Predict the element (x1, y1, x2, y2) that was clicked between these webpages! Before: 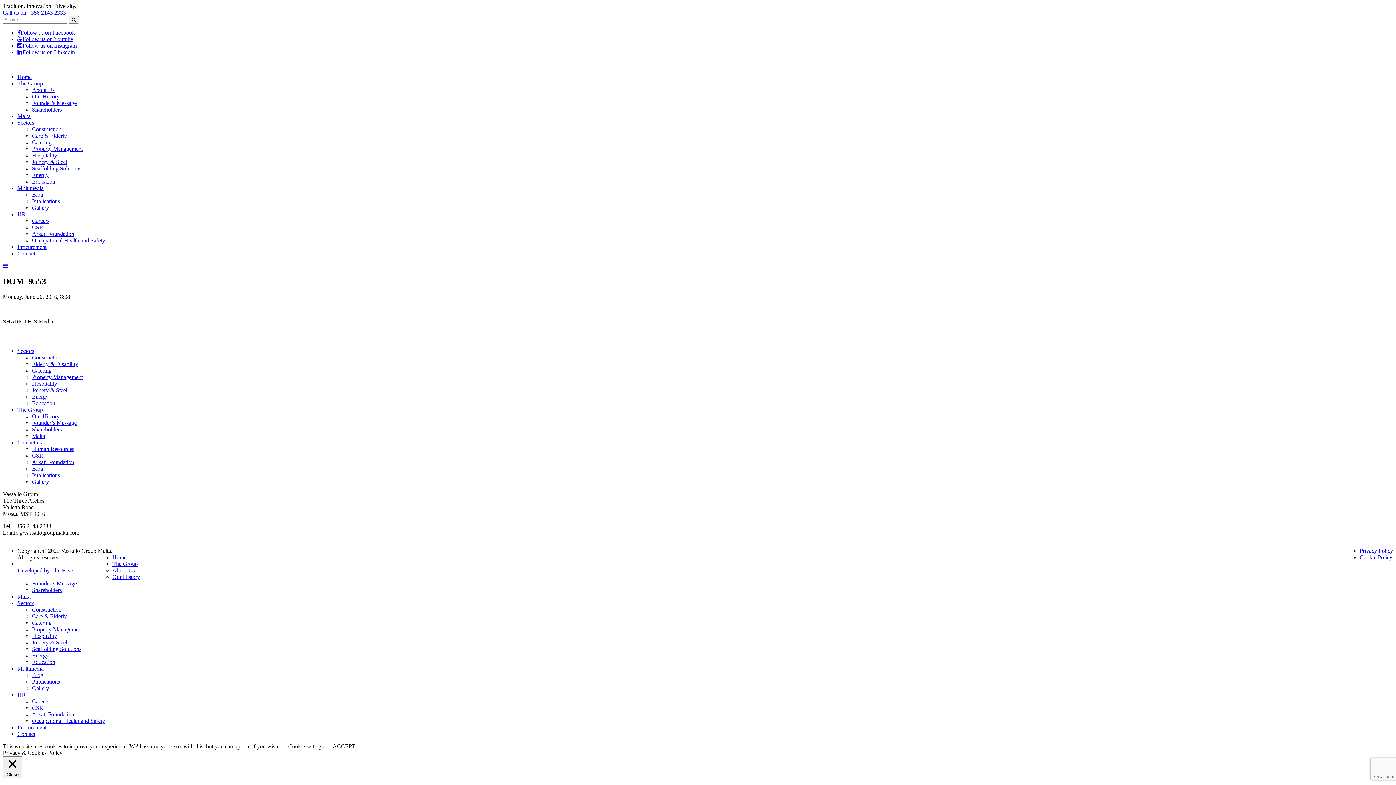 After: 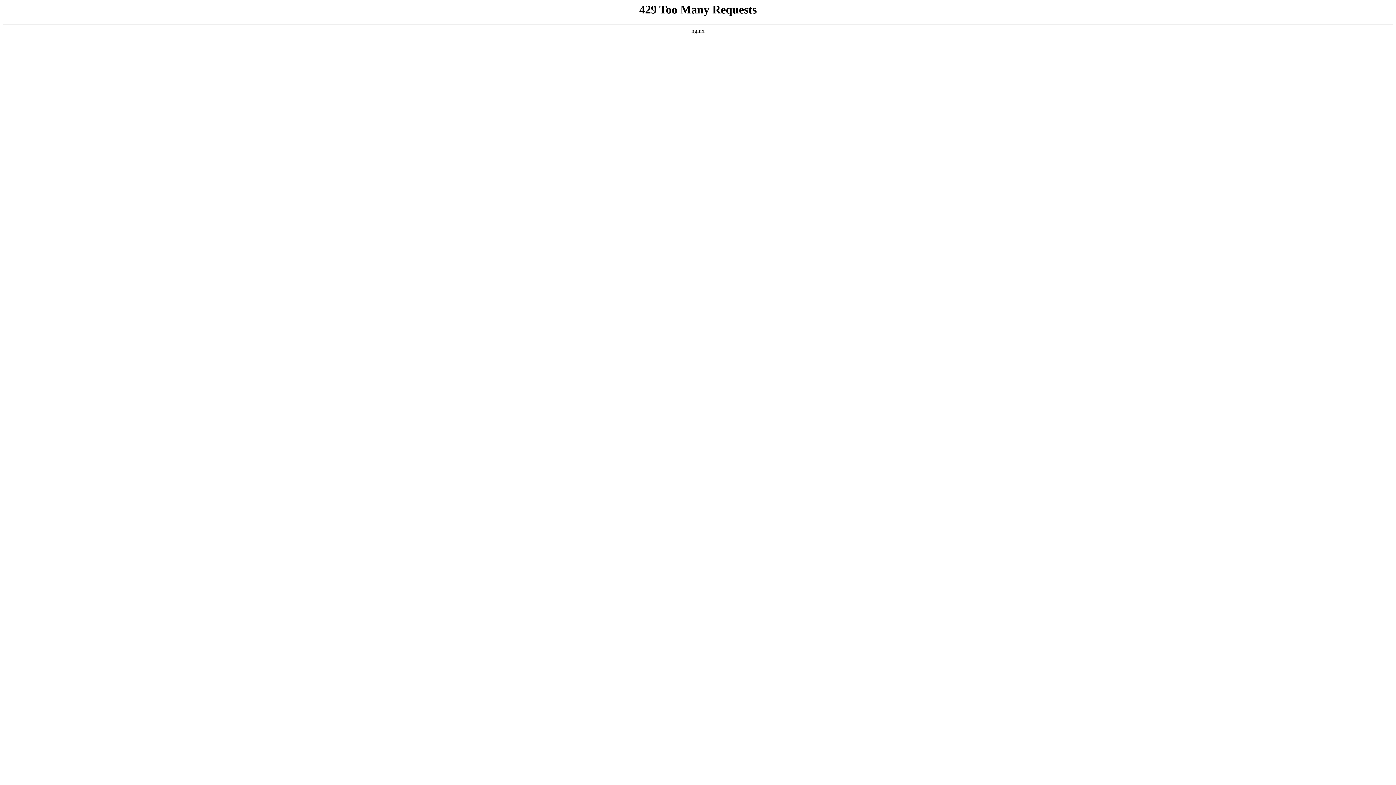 Action: bbox: (32, 446, 74, 452) label: Human Resources